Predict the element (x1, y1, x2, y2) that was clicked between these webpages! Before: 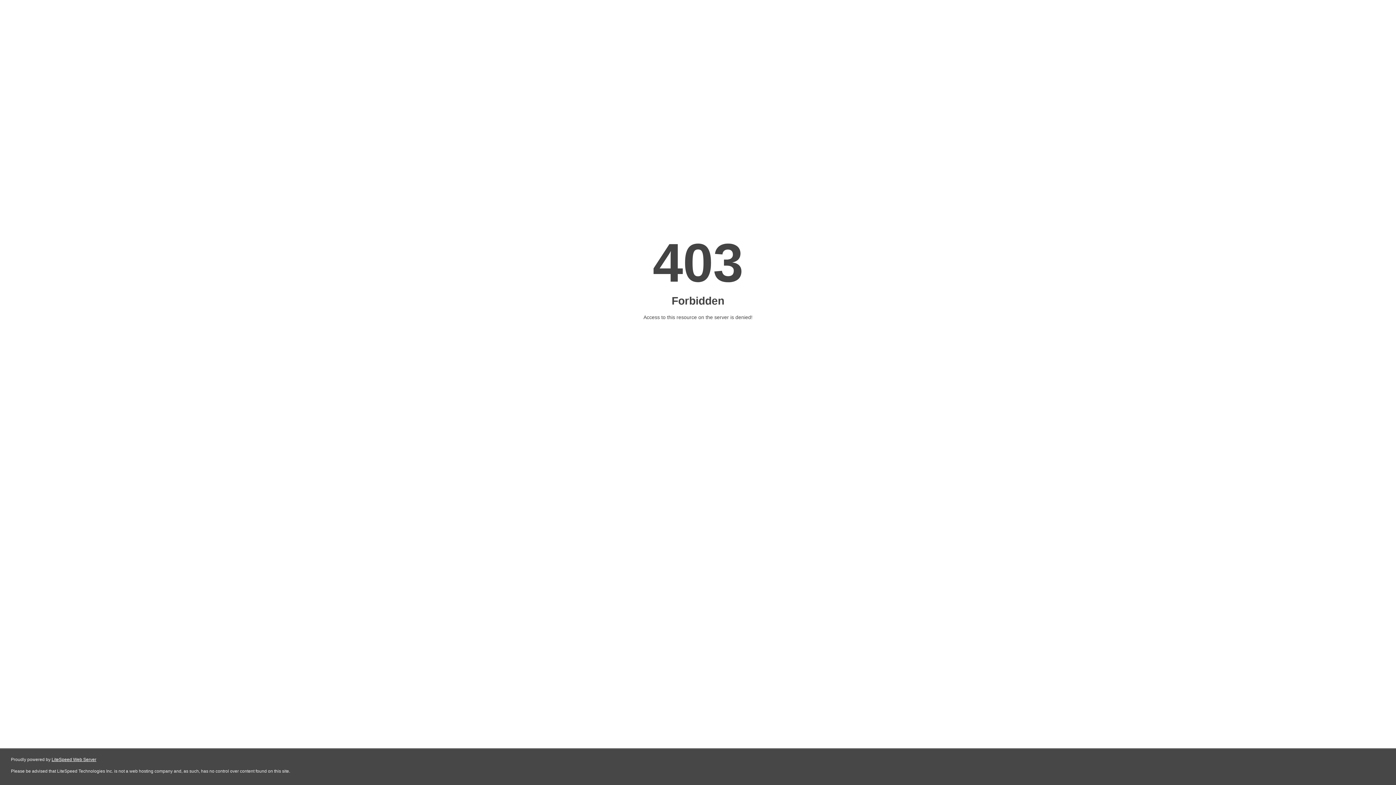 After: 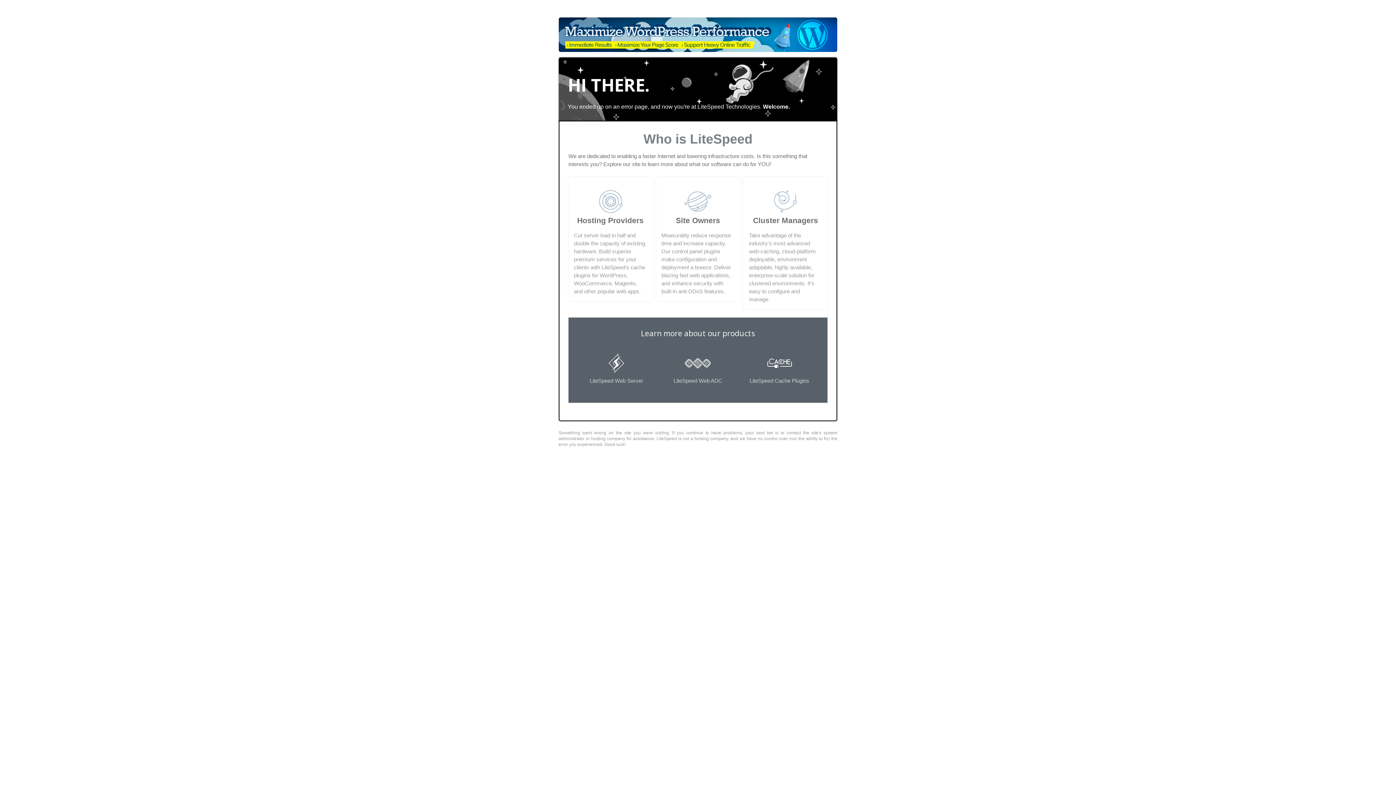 Action: bbox: (51, 757, 96, 762) label: LiteSpeed Web Server